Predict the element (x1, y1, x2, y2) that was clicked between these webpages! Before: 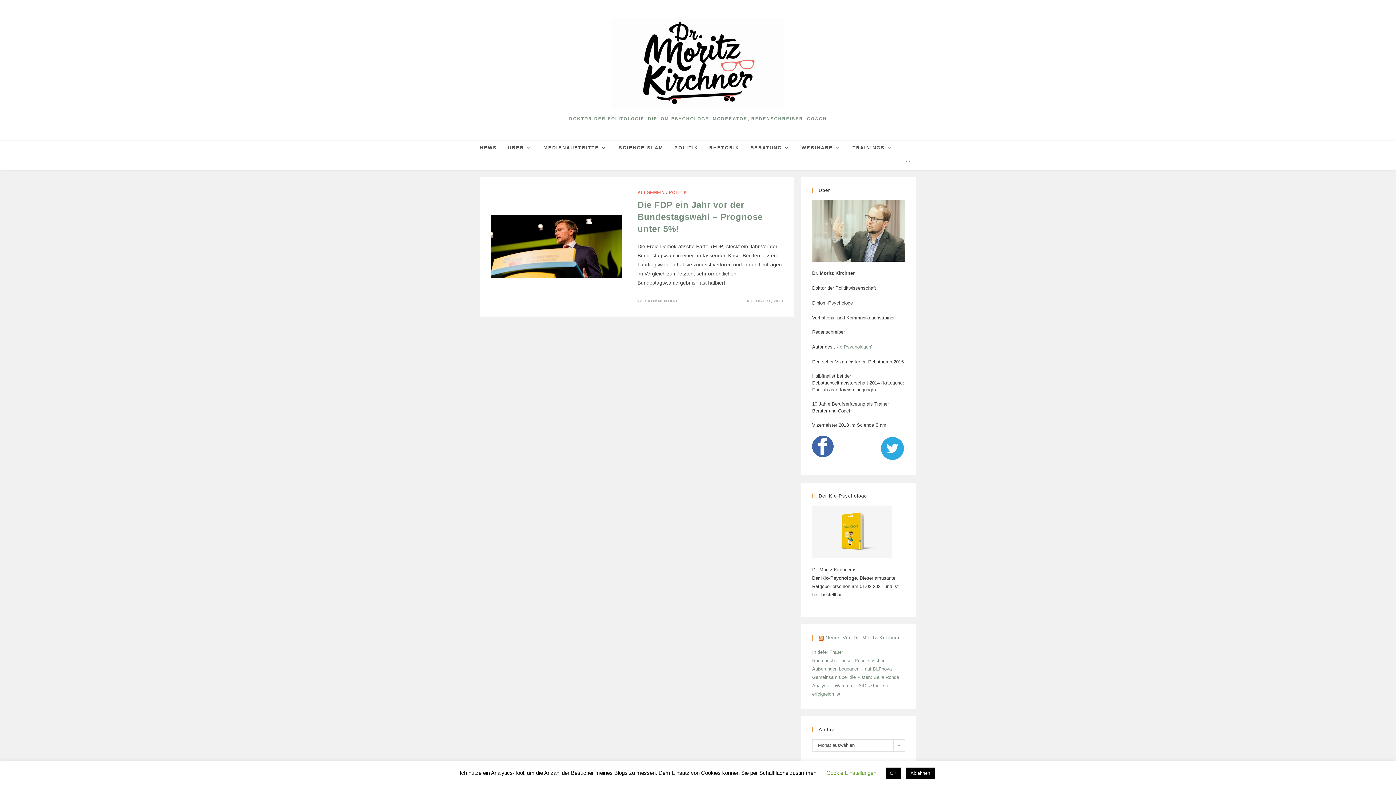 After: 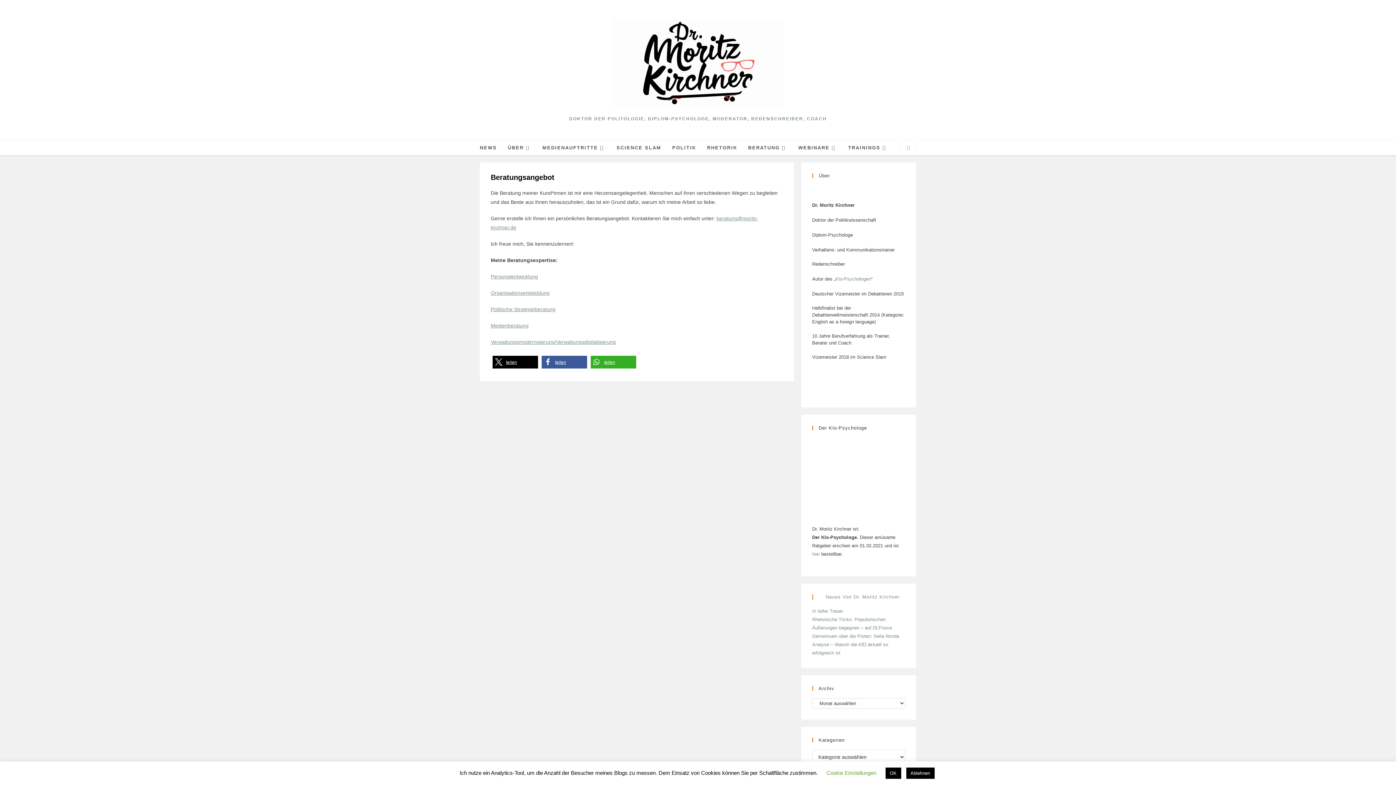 Action: bbox: (745, 140, 796, 155) label: BERATUNG